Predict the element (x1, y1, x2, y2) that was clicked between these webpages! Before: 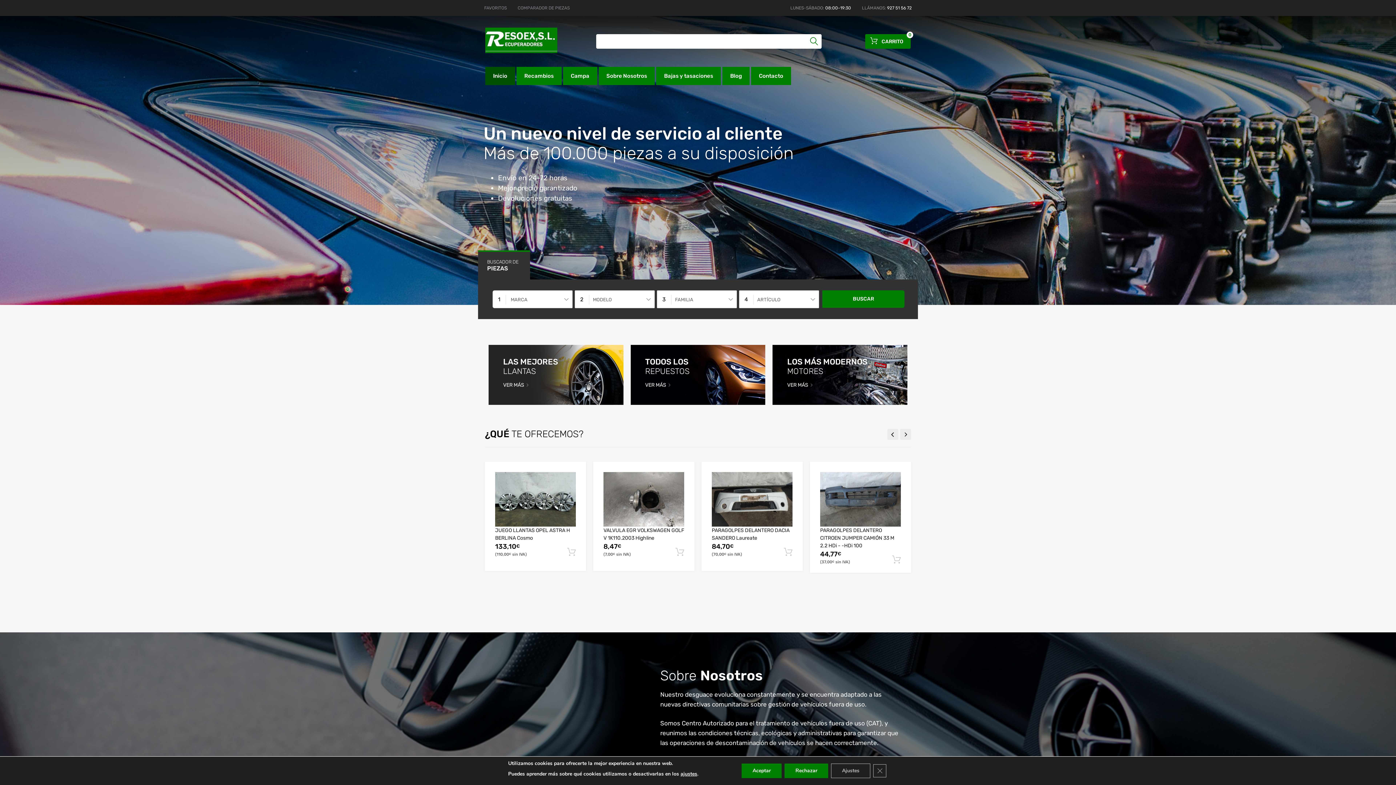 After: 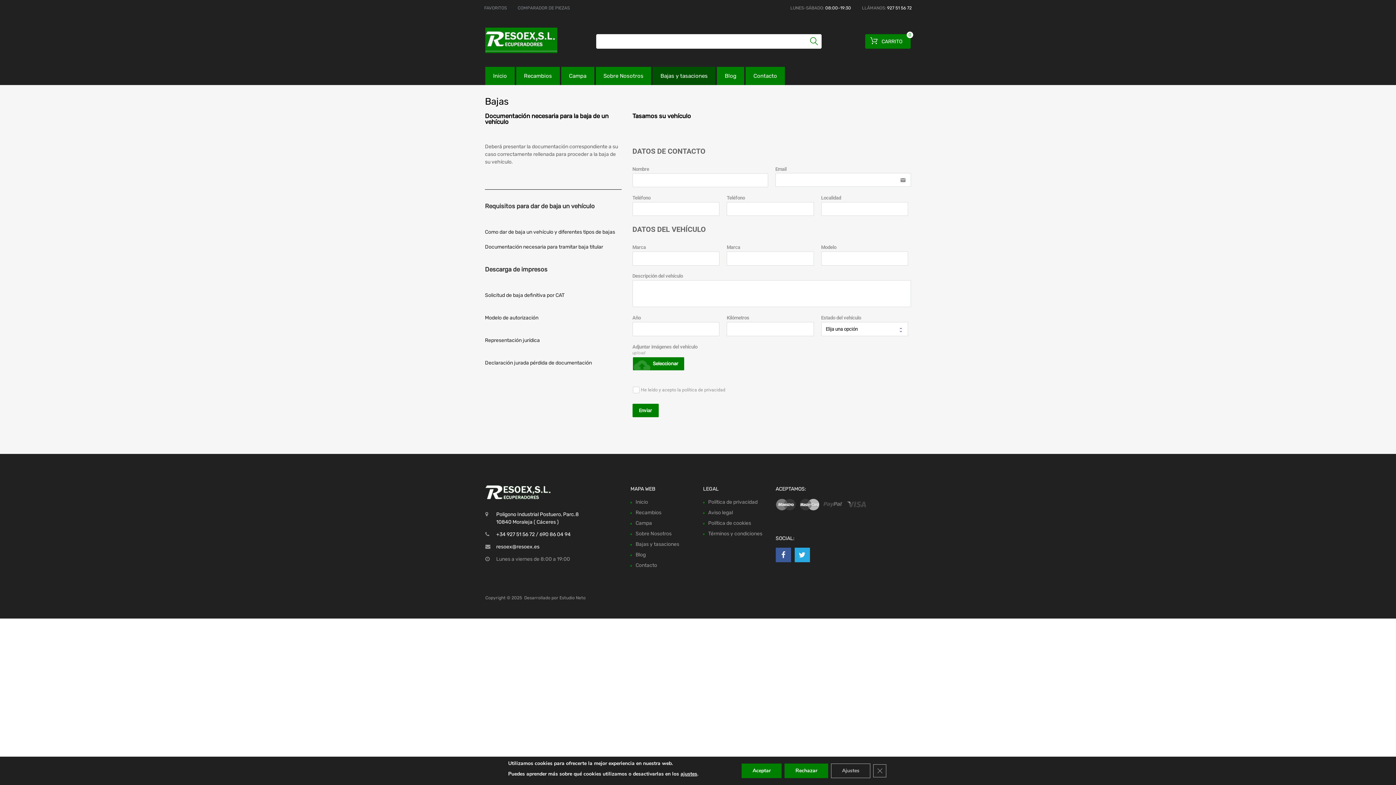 Action: label: Bajas y tasaciones bbox: (656, 67, 721, 85)